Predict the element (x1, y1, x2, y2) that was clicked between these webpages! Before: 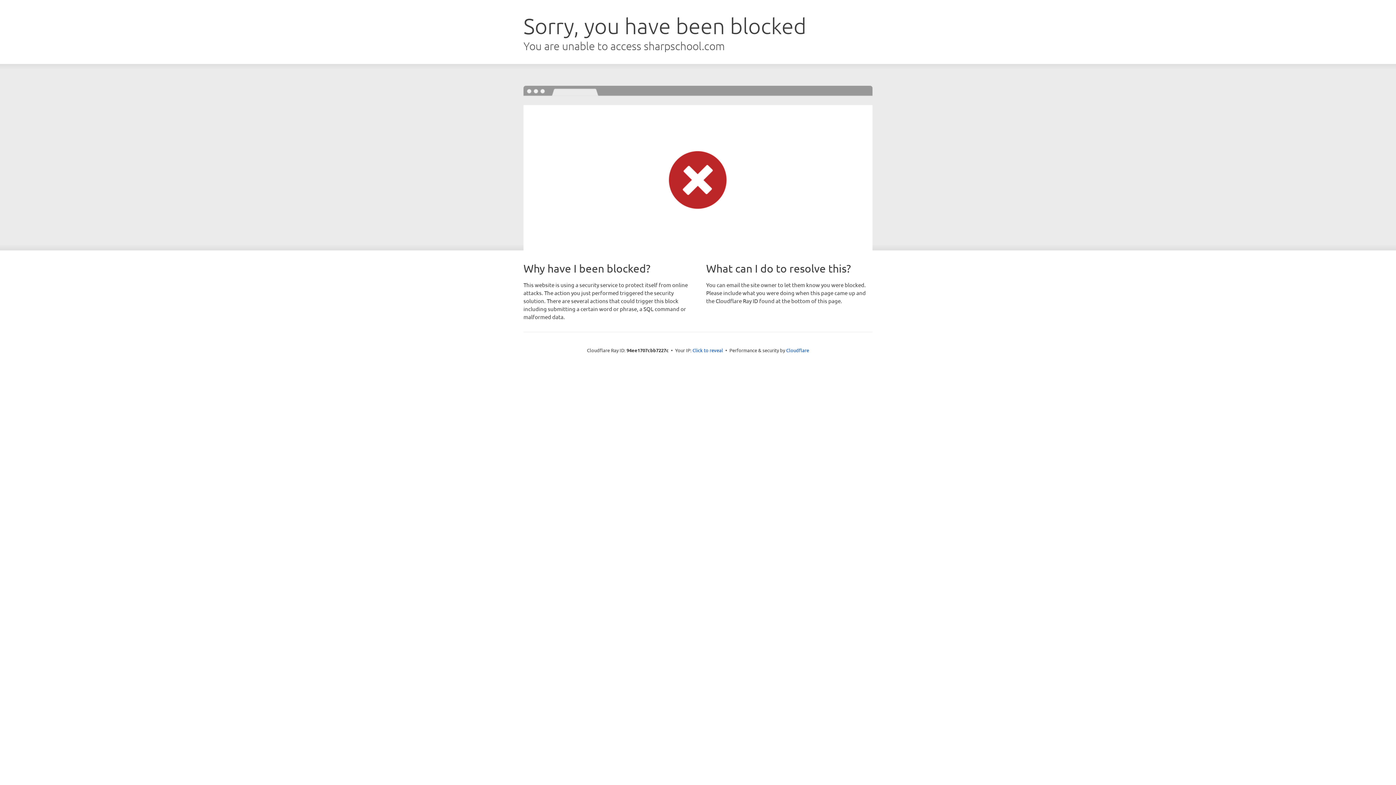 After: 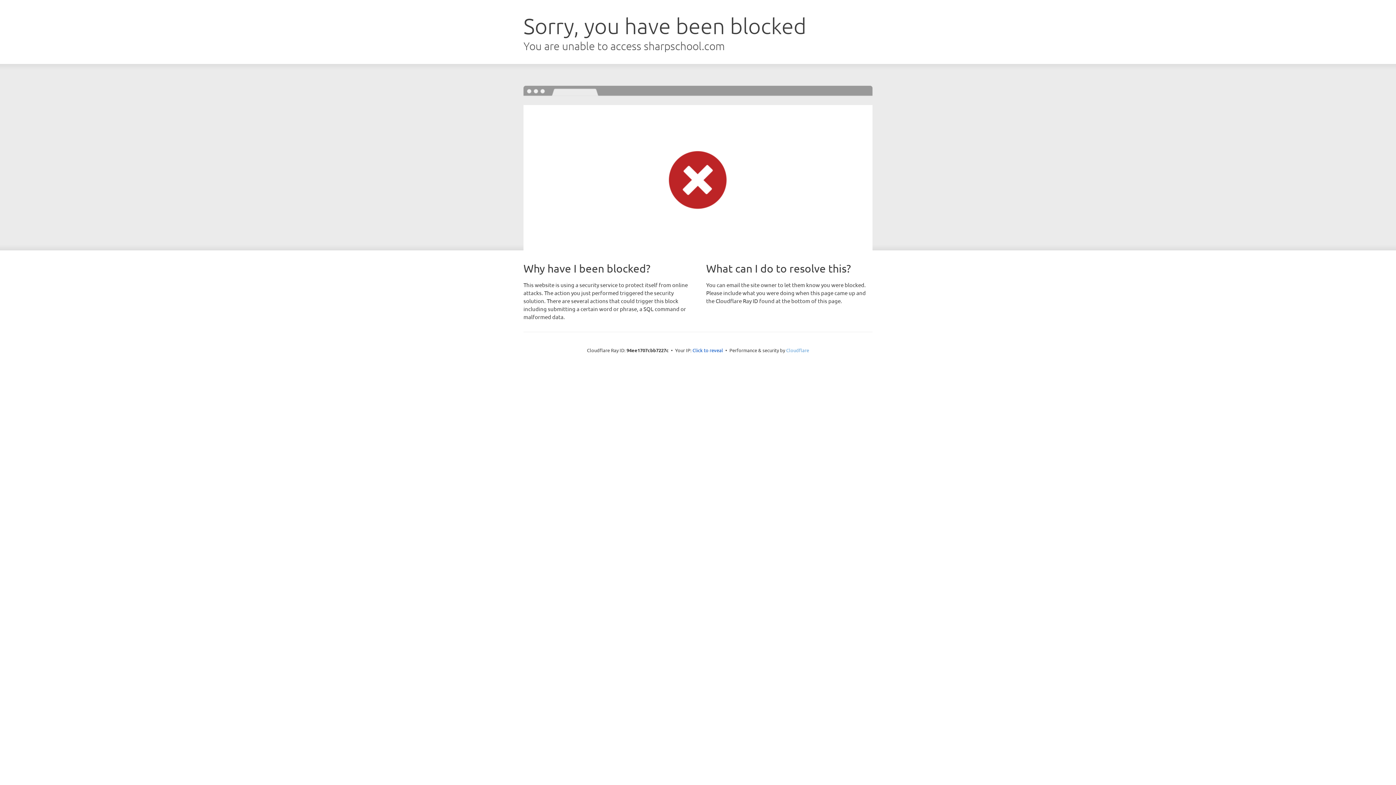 Action: label: Cloudflare bbox: (786, 347, 809, 353)